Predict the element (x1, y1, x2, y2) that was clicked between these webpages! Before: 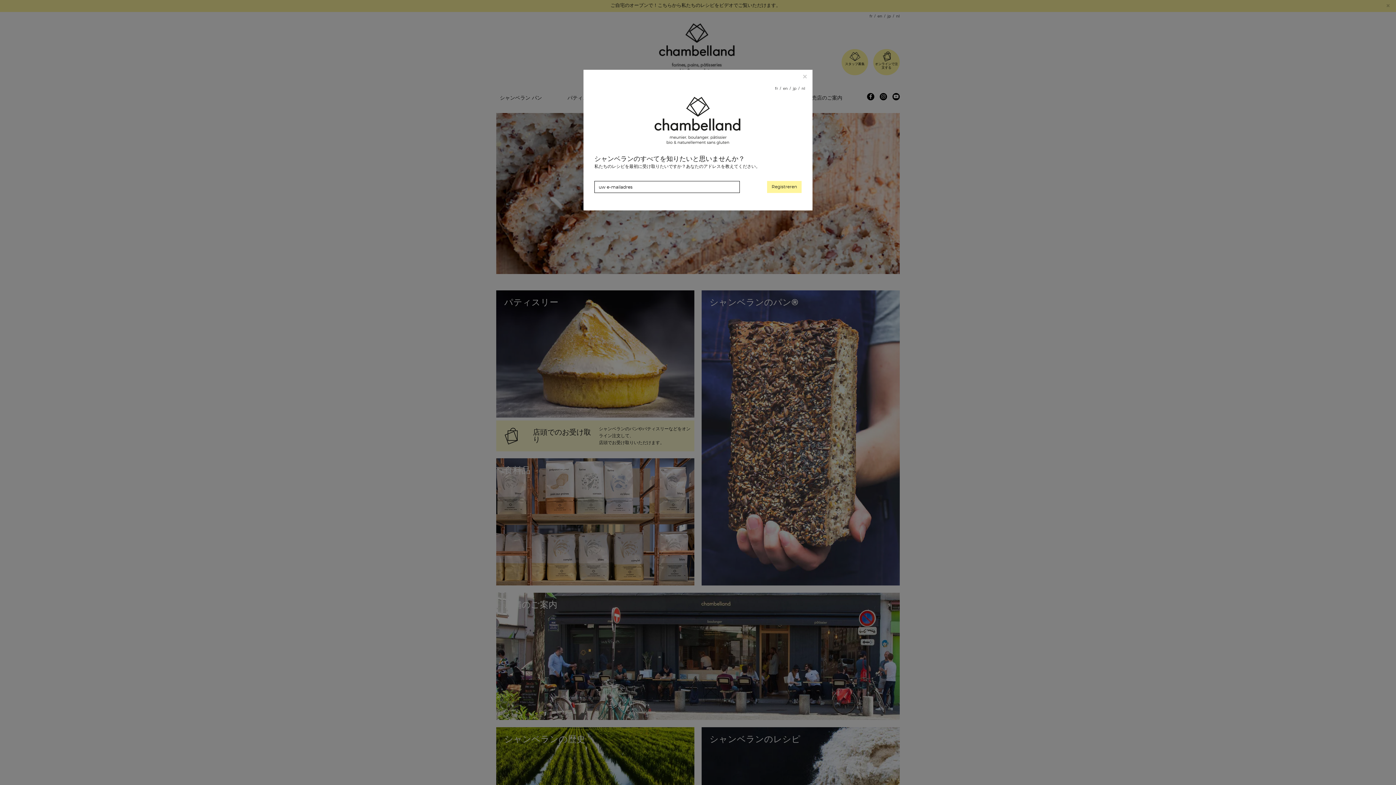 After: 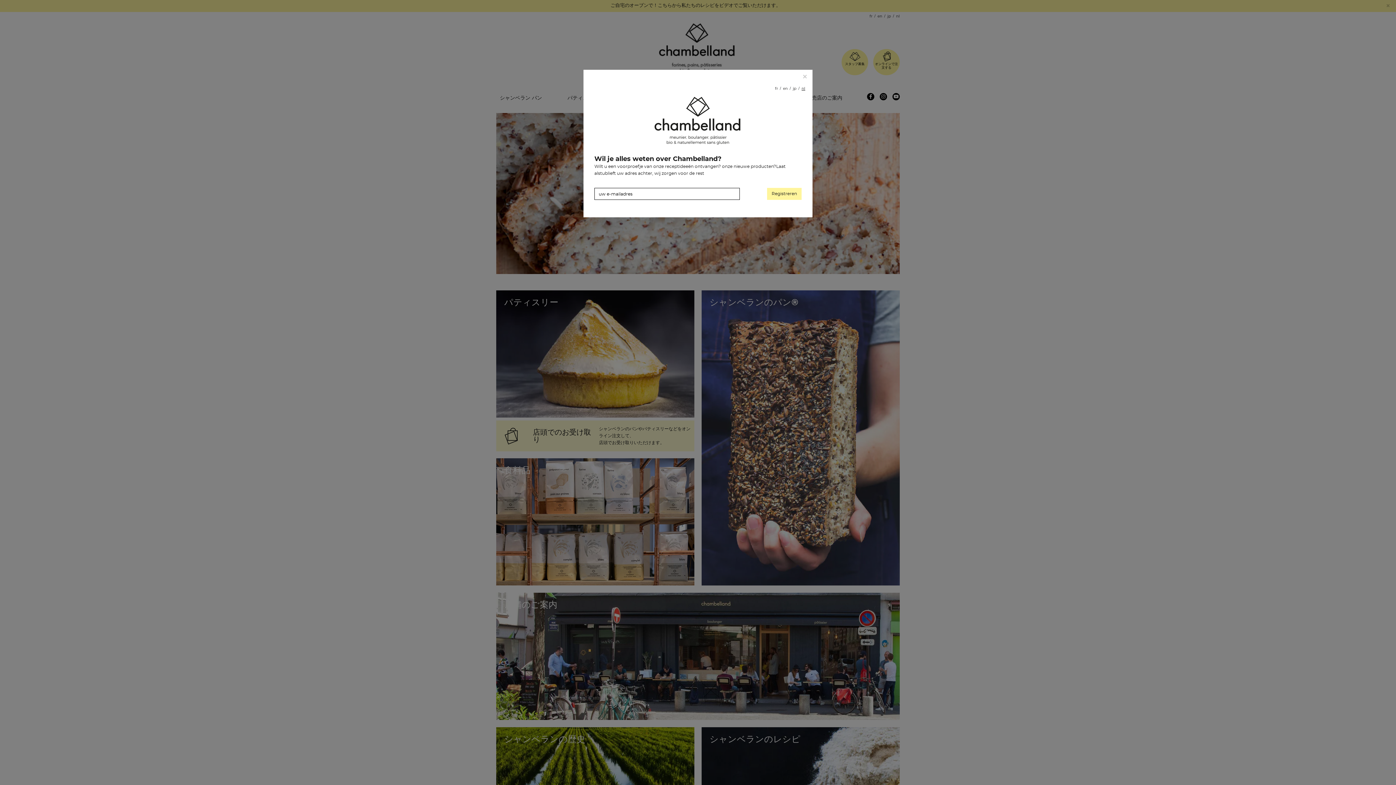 Action: bbox: (801, 86, 805, 90) label: nl